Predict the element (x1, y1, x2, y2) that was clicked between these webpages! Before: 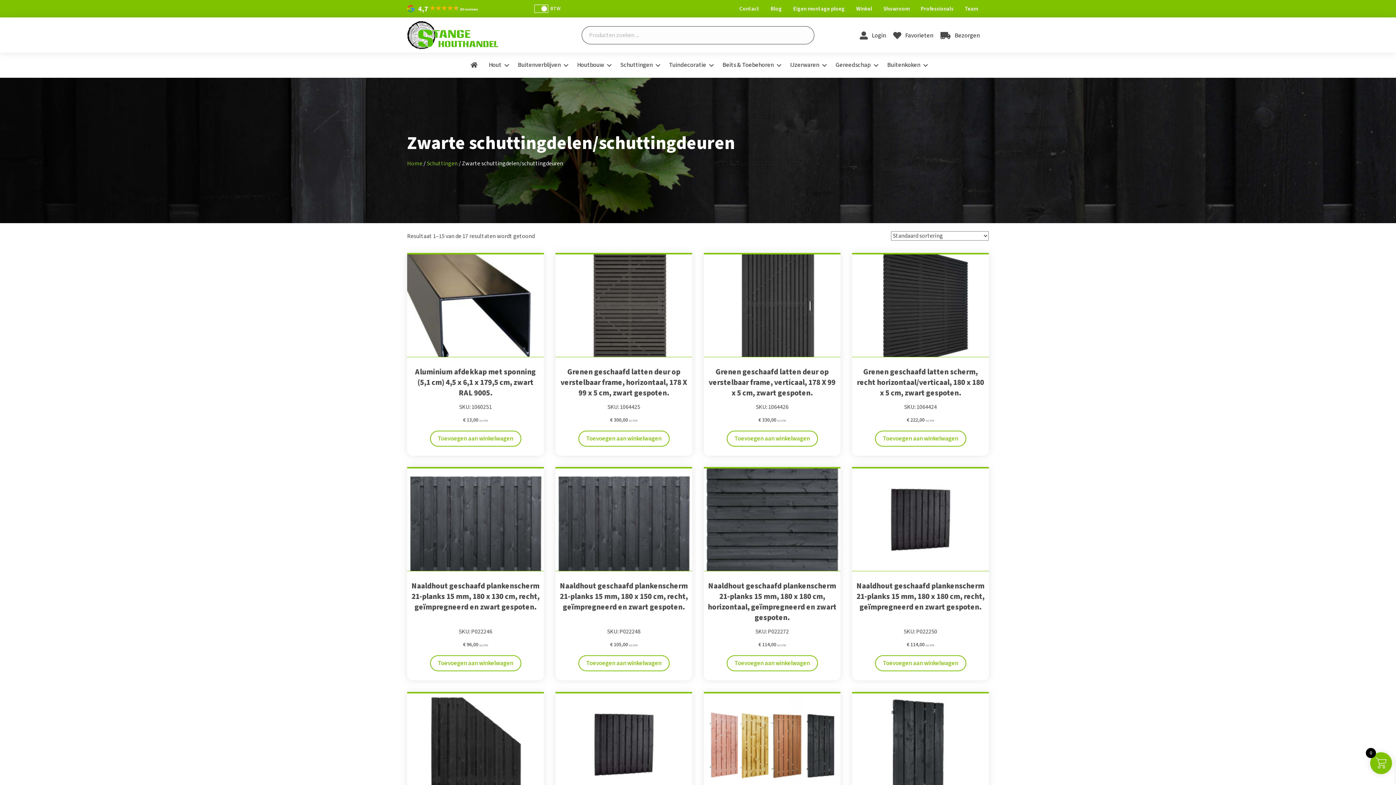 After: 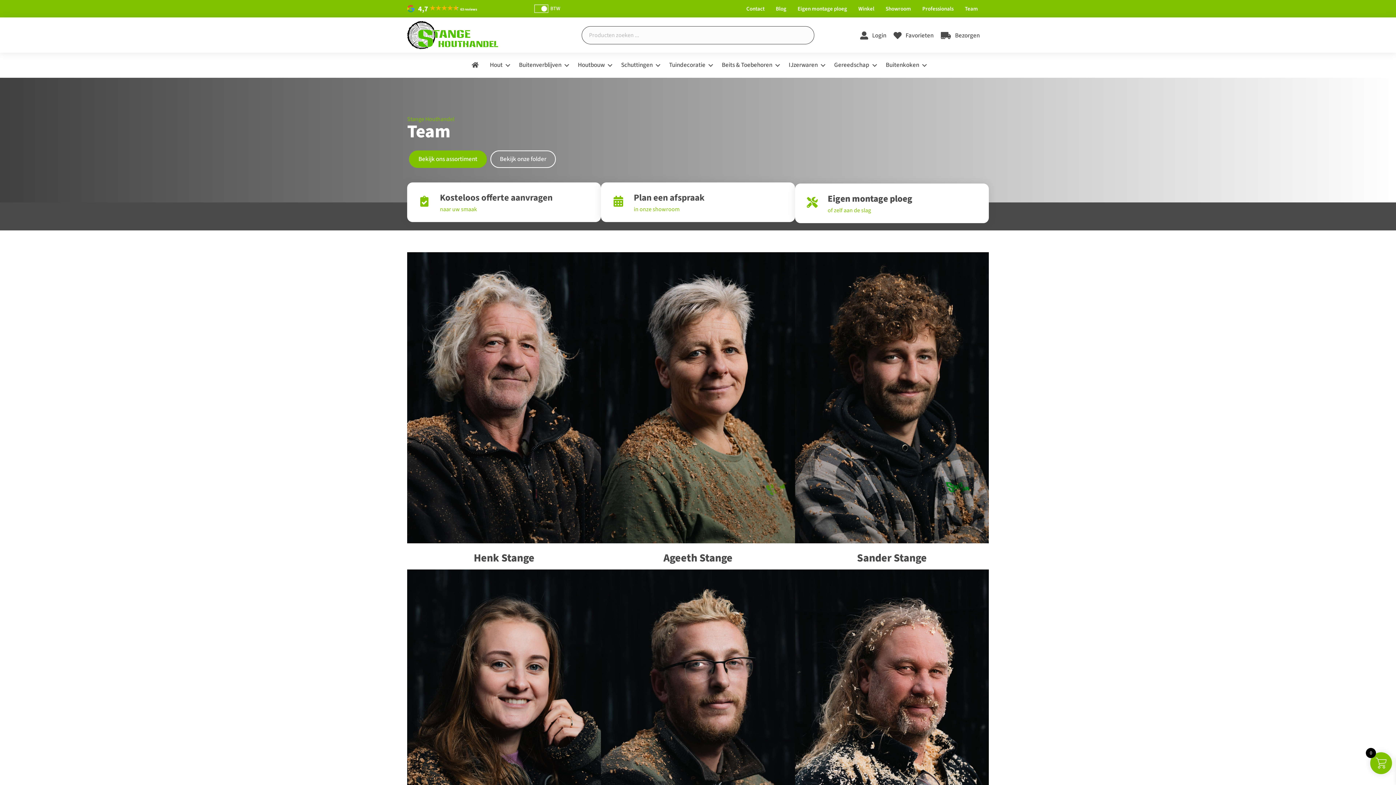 Action: bbox: (959, 2, 983, 15) label: Team